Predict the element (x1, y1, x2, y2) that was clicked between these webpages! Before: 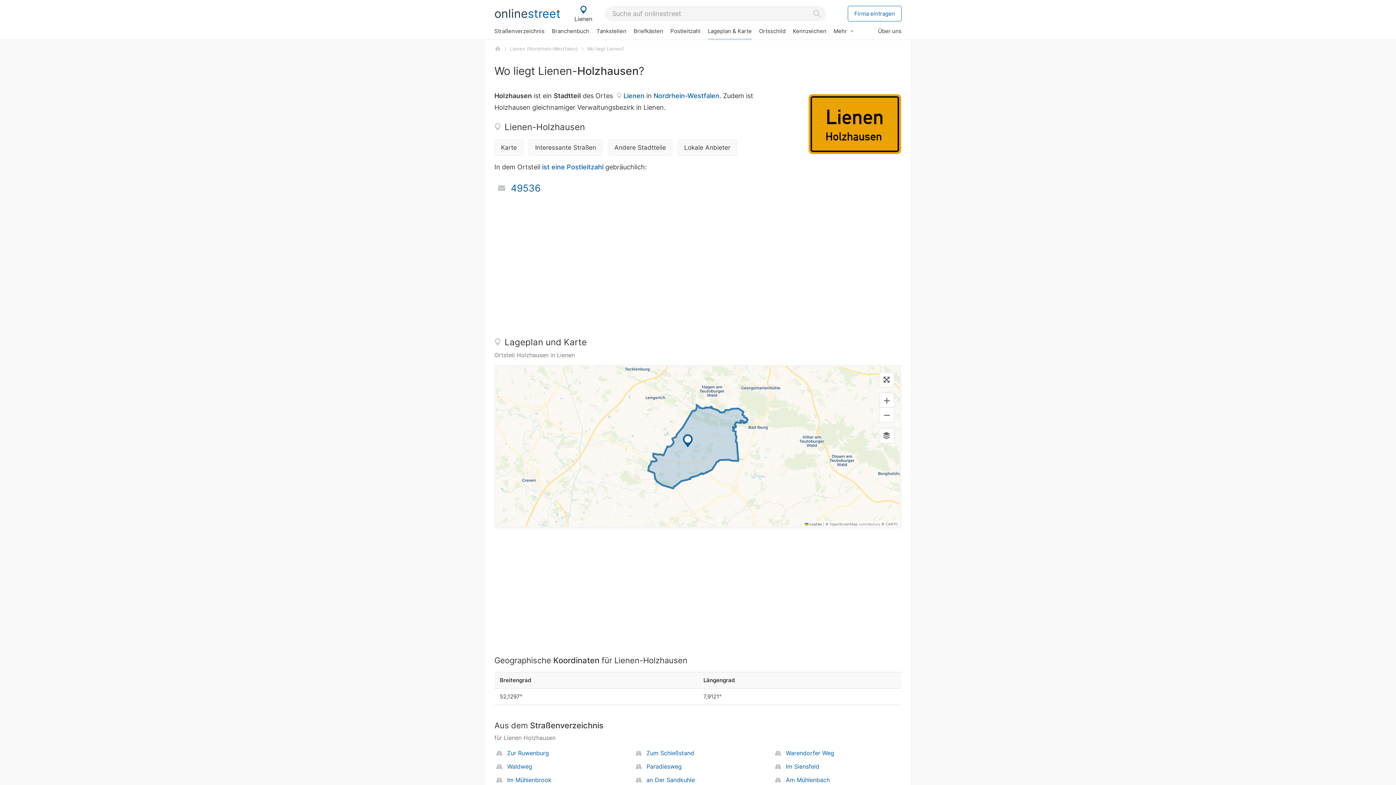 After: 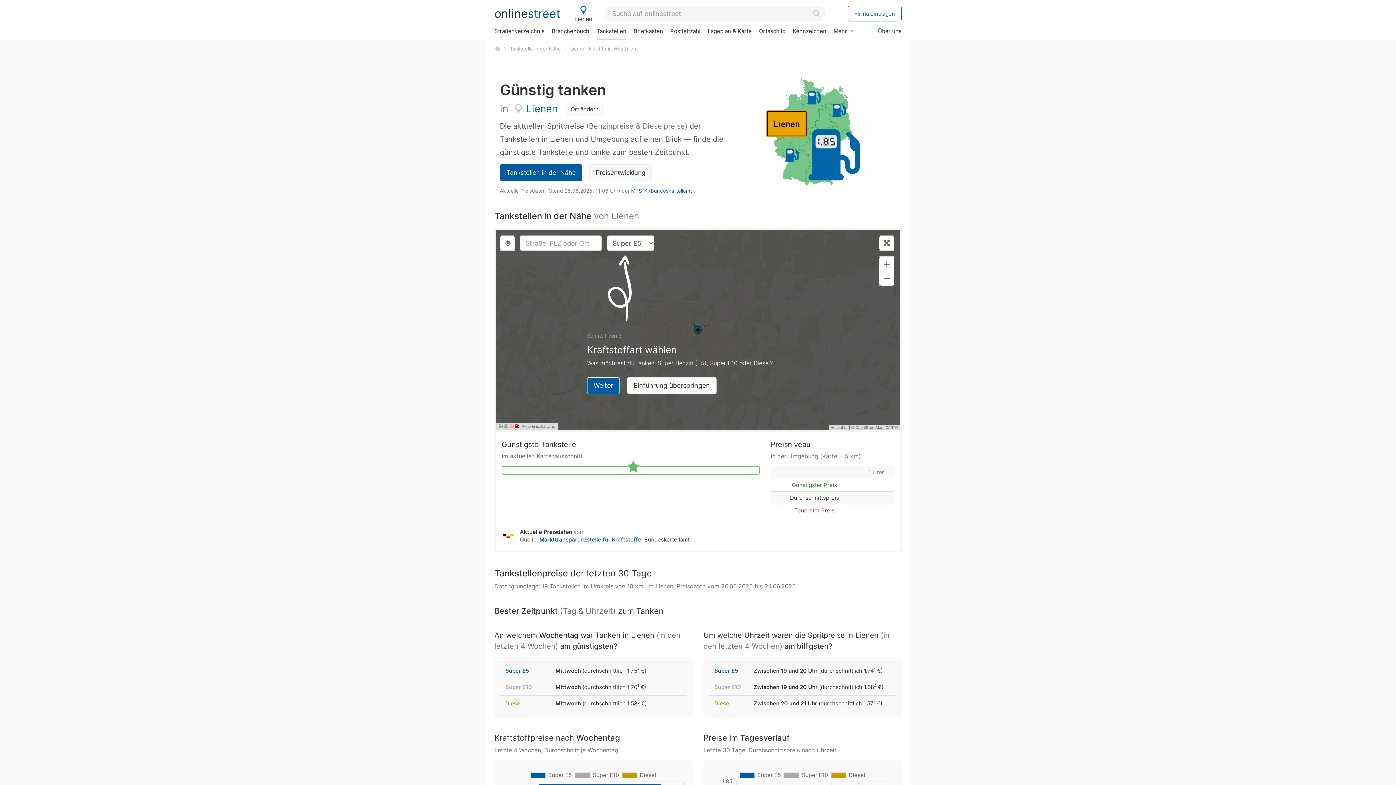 Action: label: Tankstellen bbox: (593, 23, 630, 38)